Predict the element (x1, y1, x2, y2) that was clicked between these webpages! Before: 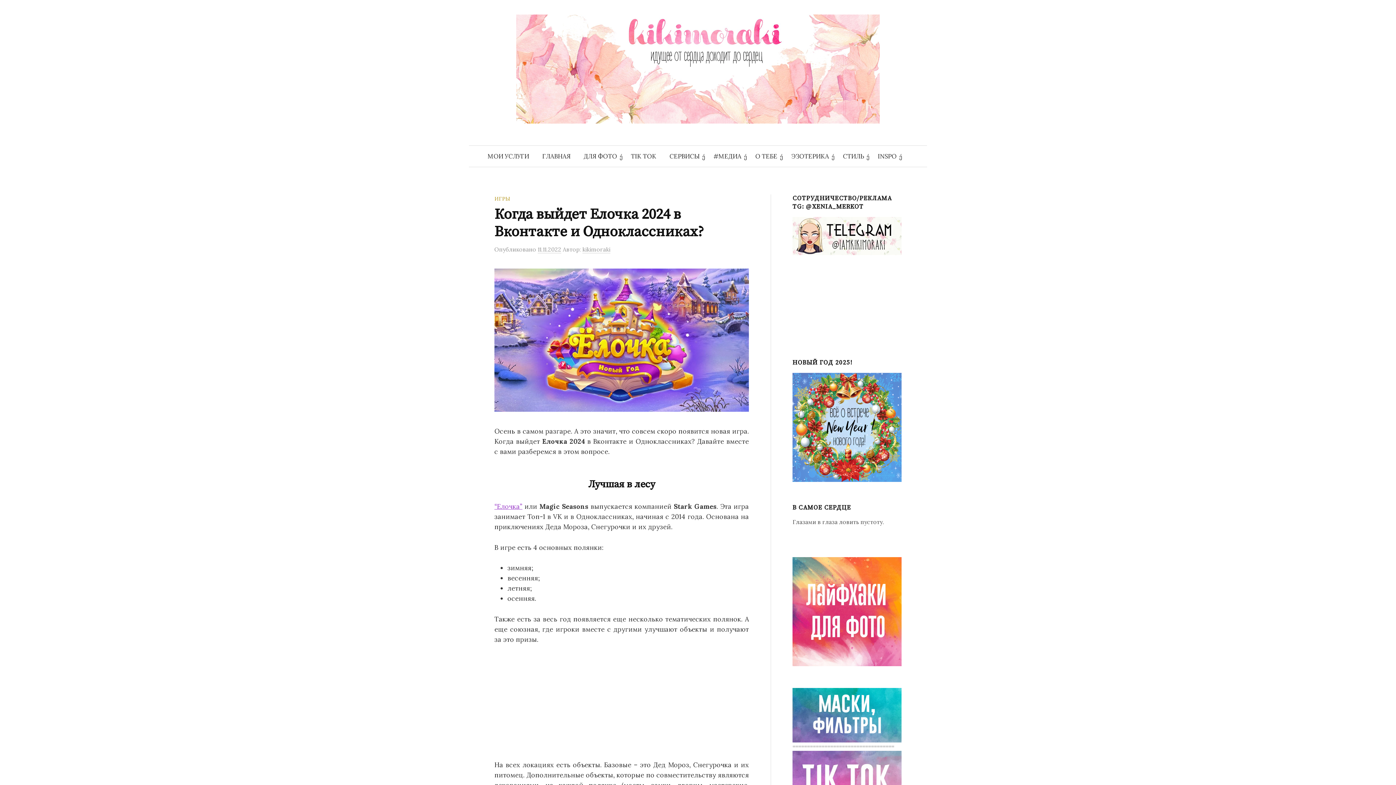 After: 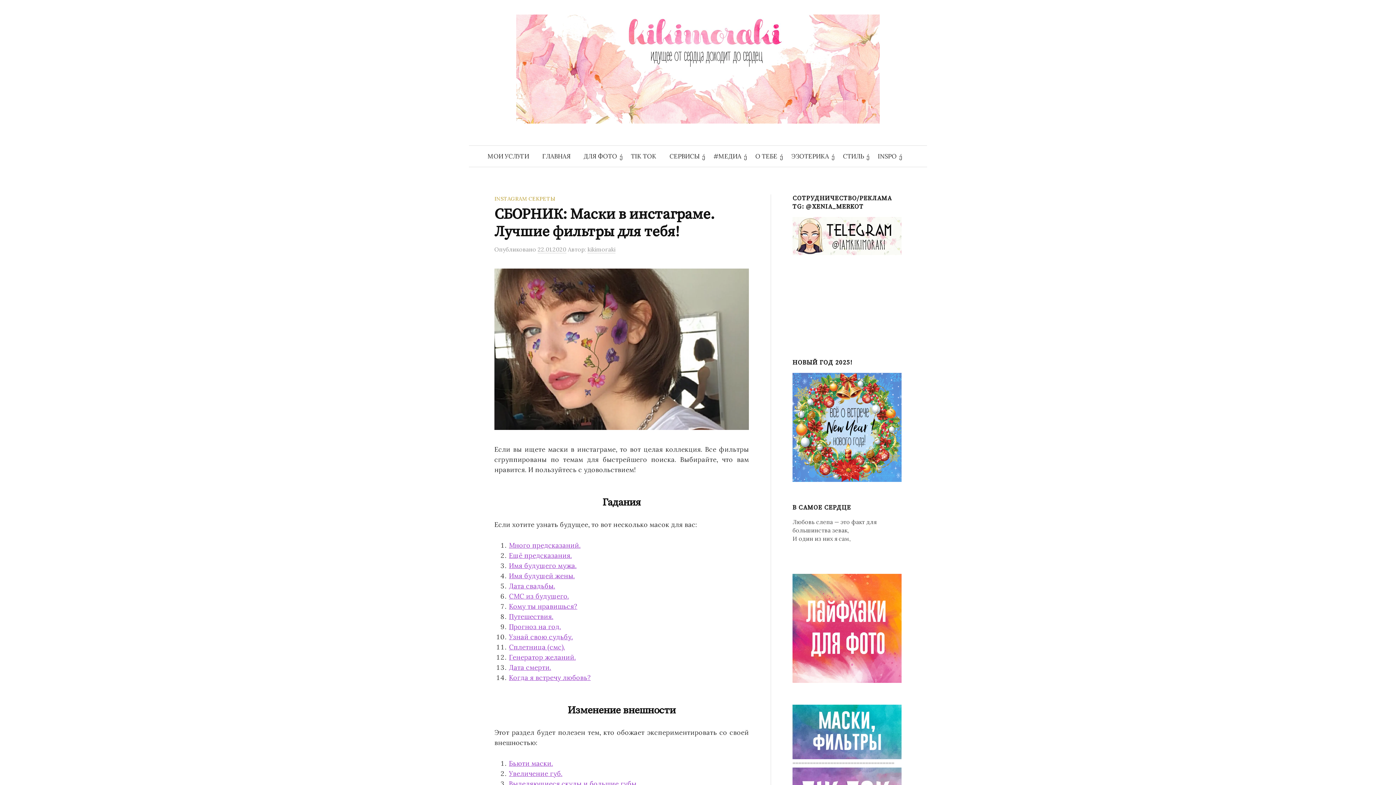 Action: bbox: (792, 711, 901, 718)